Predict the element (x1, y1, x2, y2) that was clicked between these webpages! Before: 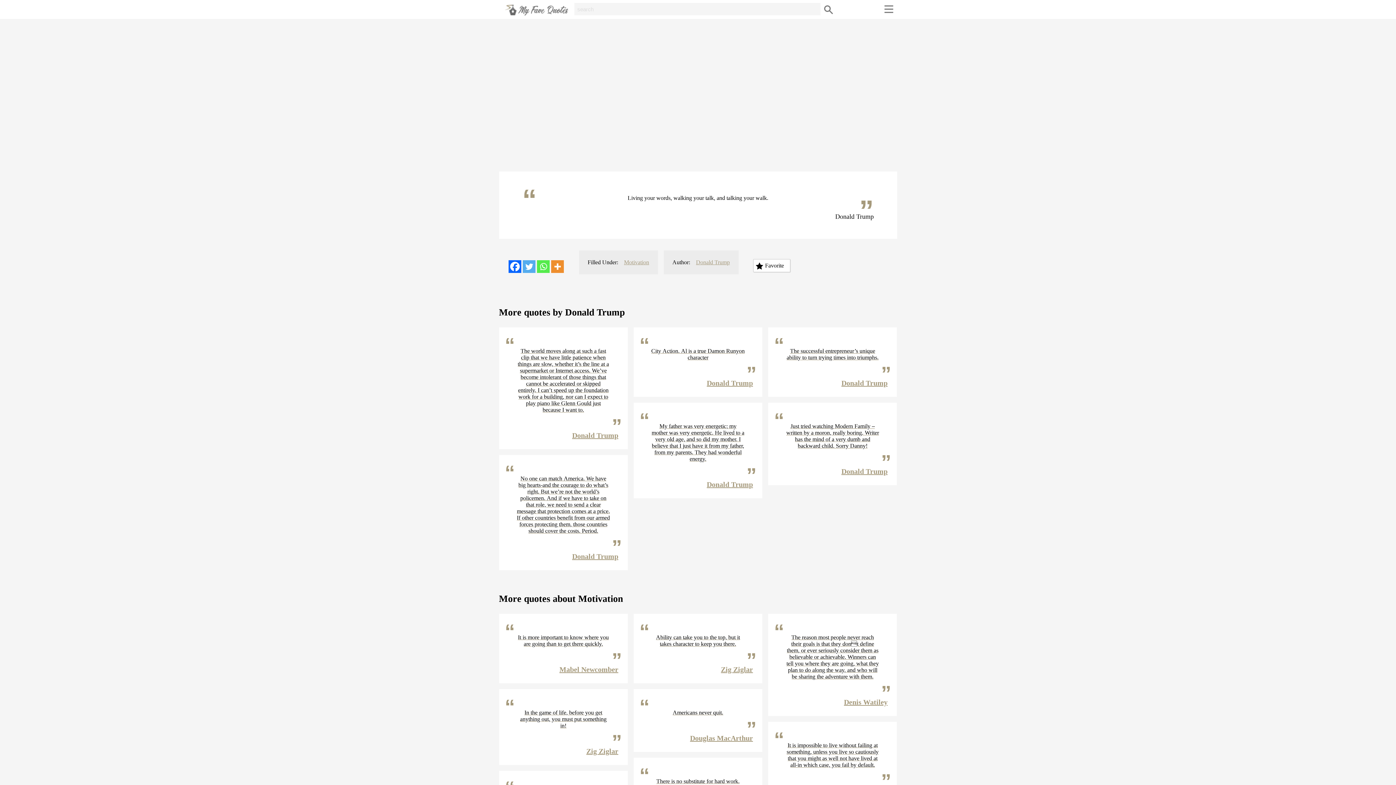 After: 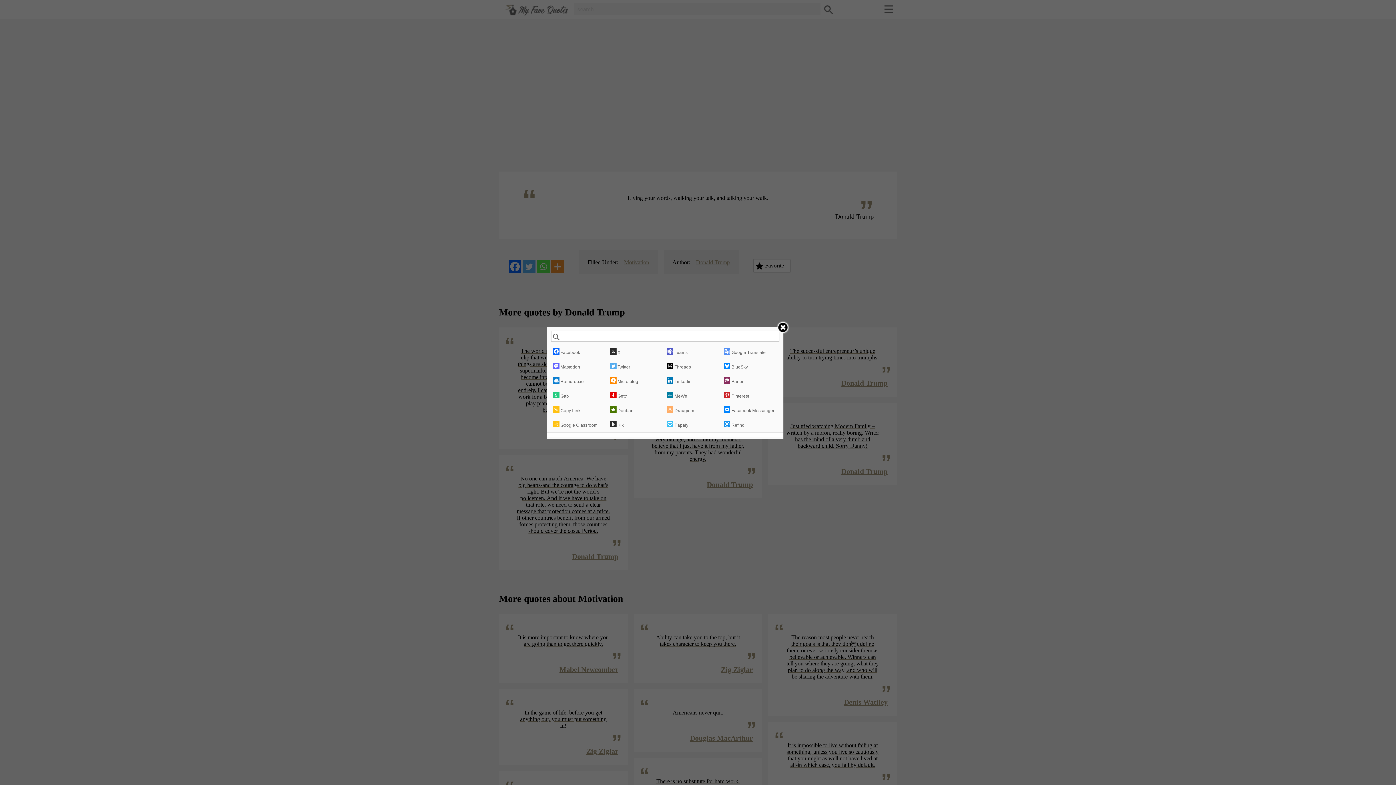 Action: bbox: (551, 260, 563, 273) label: More